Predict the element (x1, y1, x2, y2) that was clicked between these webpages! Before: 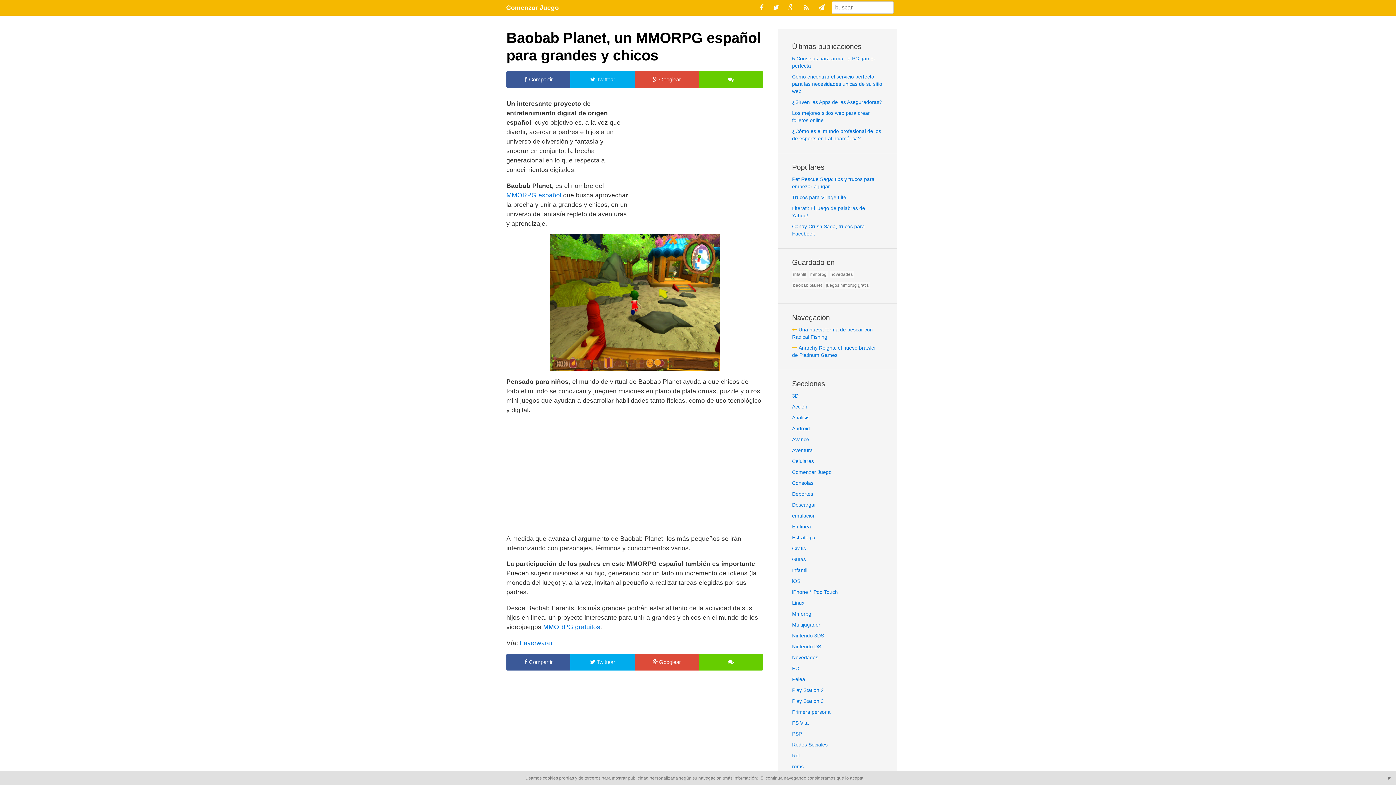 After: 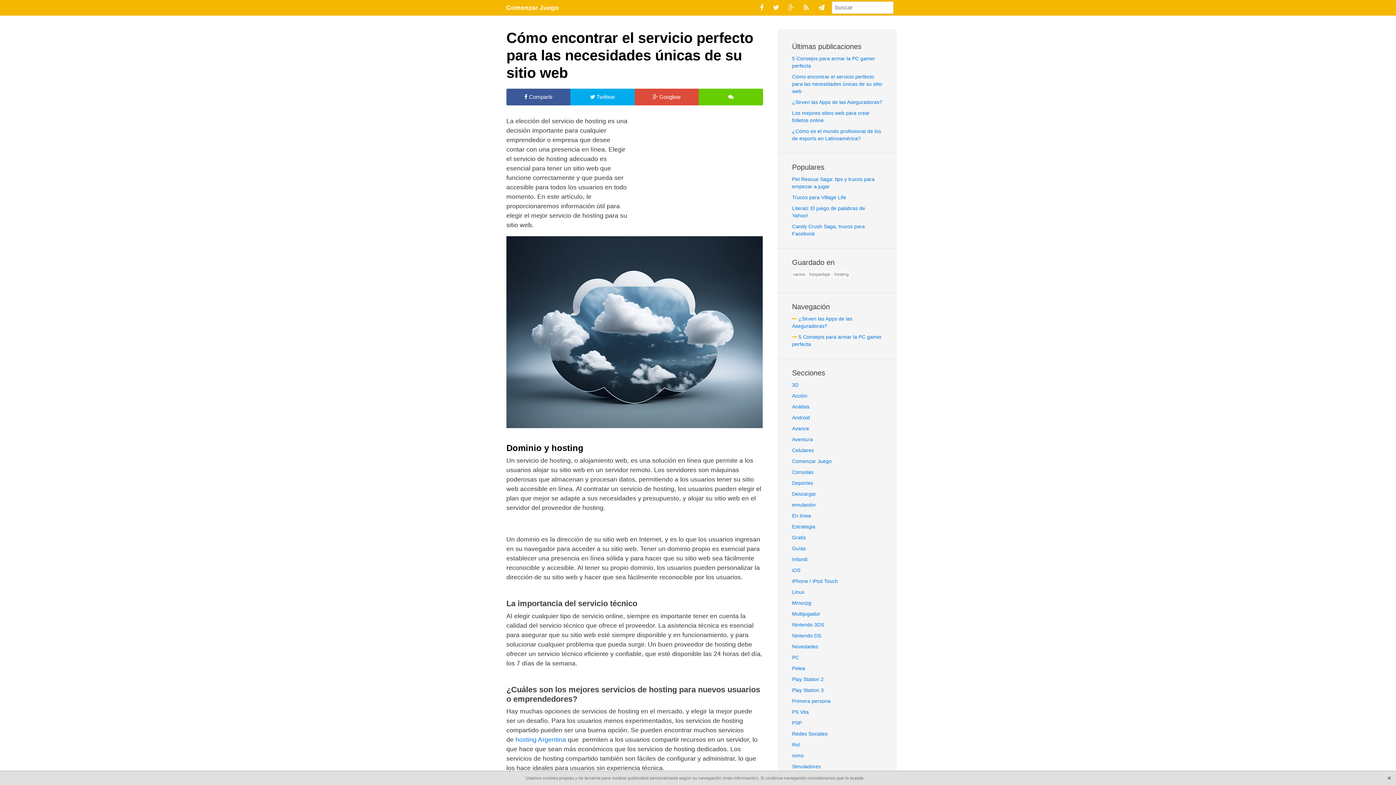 Action: bbox: (792, 73, 882, 94) label: Cómo encontrar el servicio perfecto para las necesidades únicas de su sitio web